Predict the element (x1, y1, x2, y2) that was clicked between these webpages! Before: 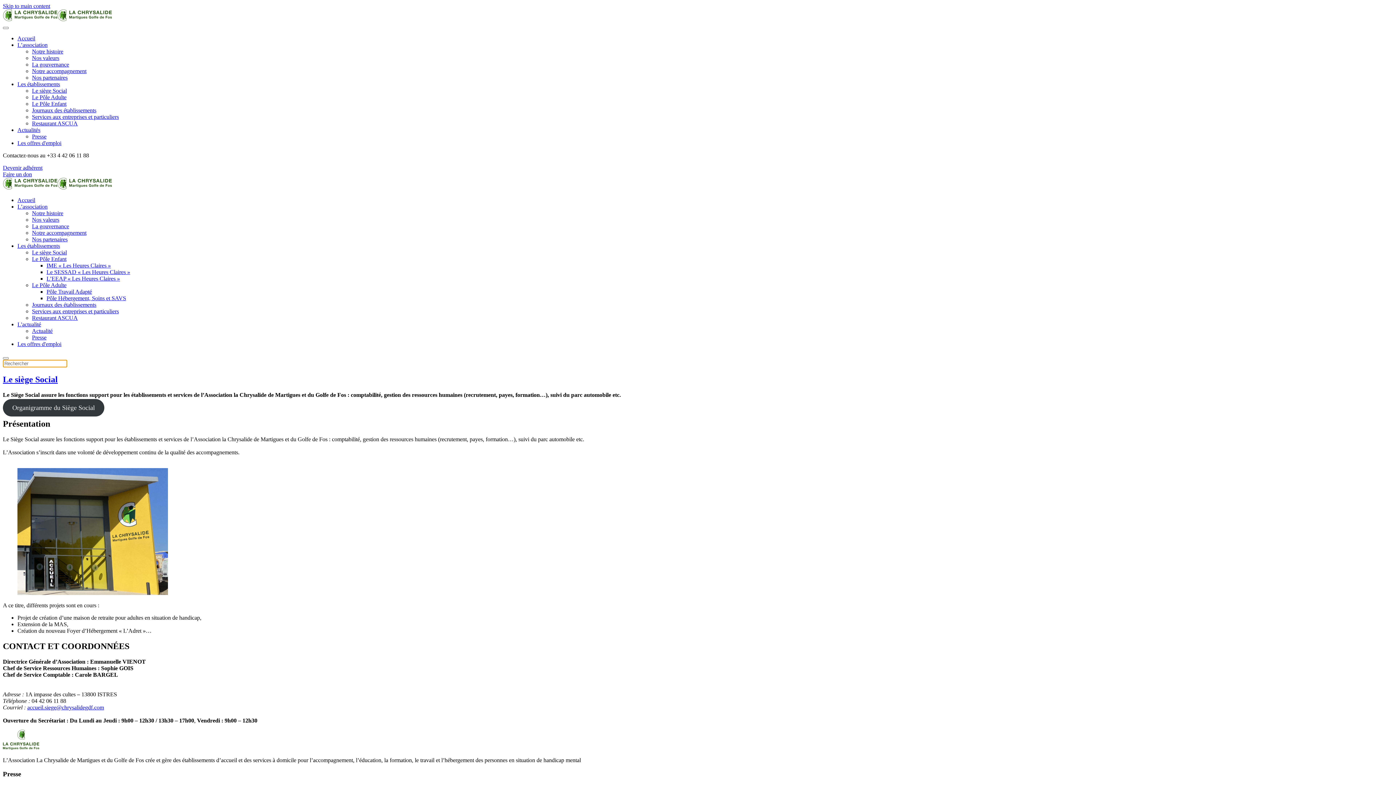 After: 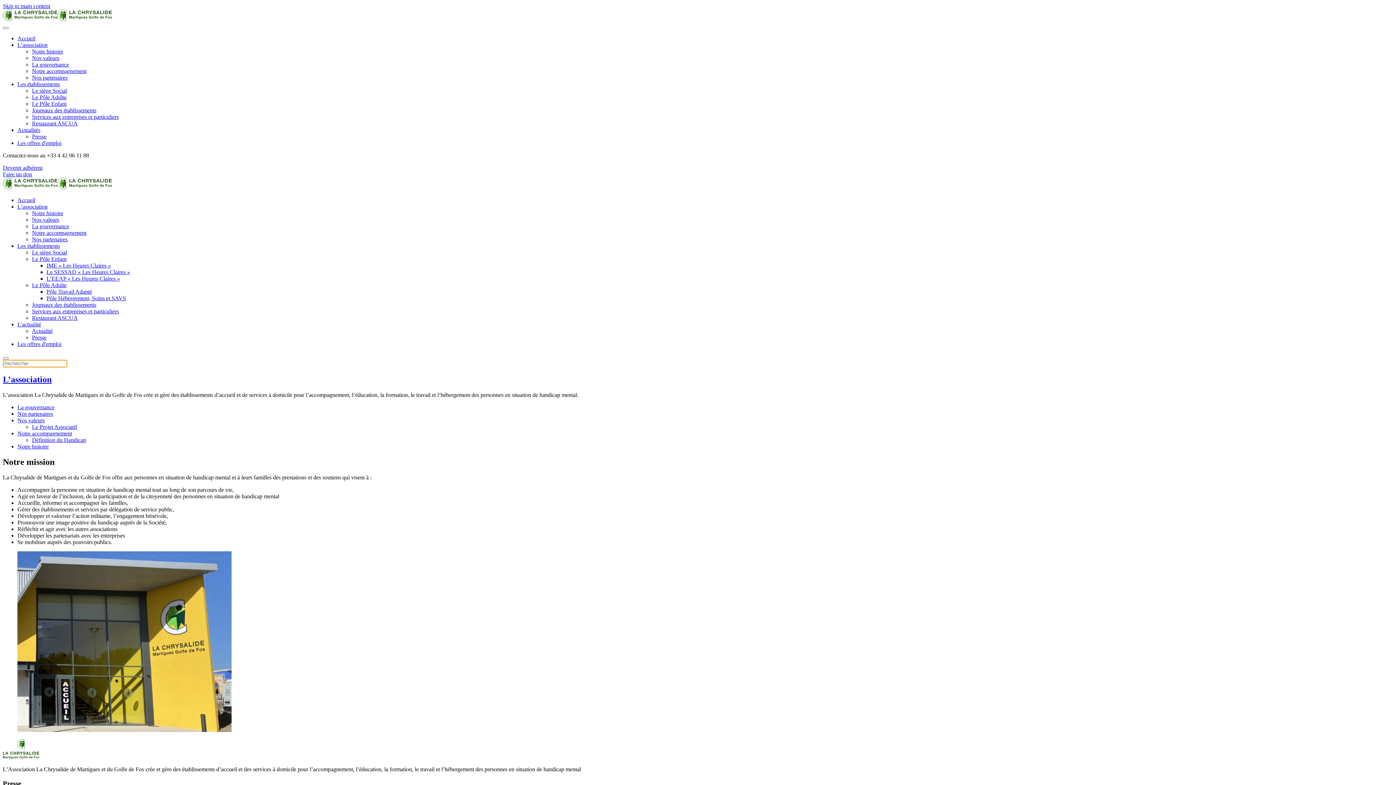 Action: bbox: (17, 41, 47, 48) label: L’association